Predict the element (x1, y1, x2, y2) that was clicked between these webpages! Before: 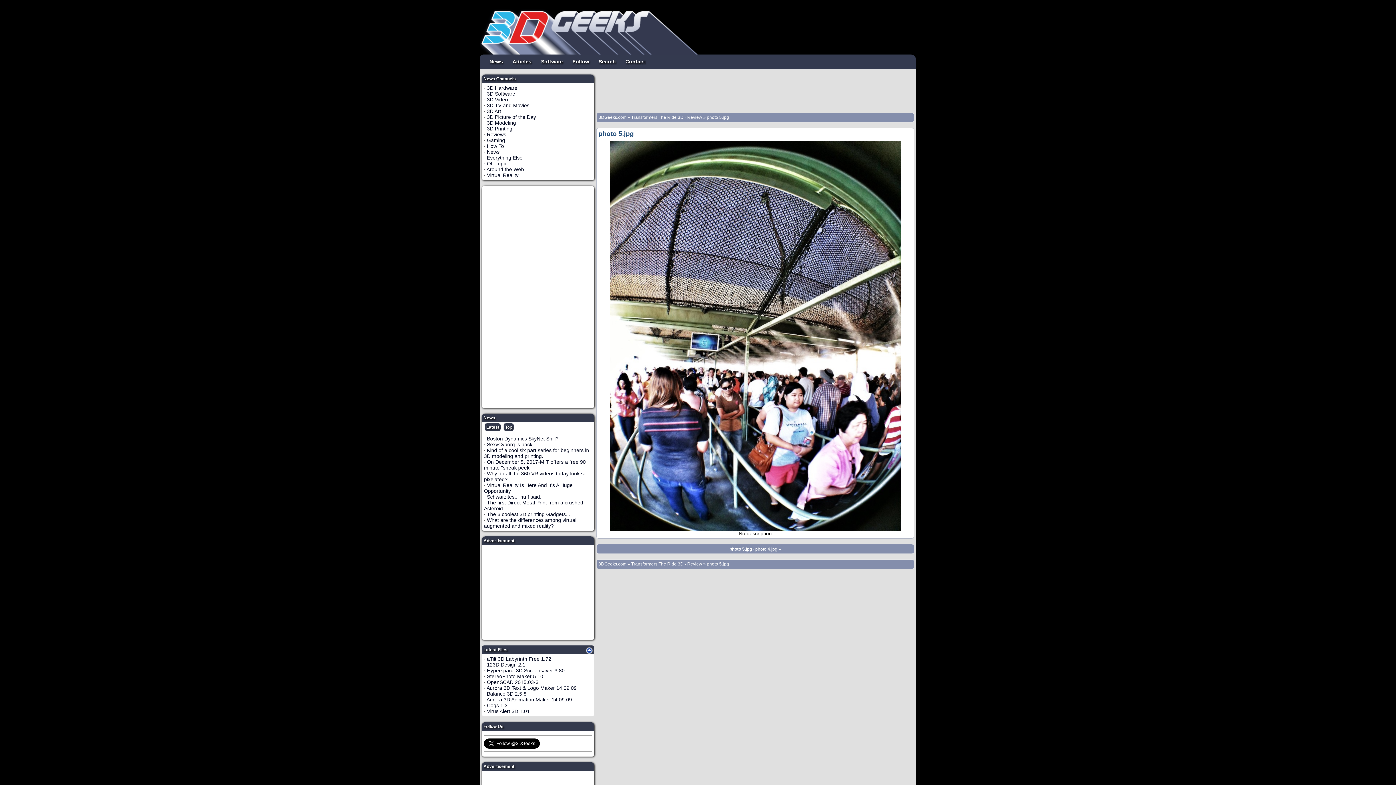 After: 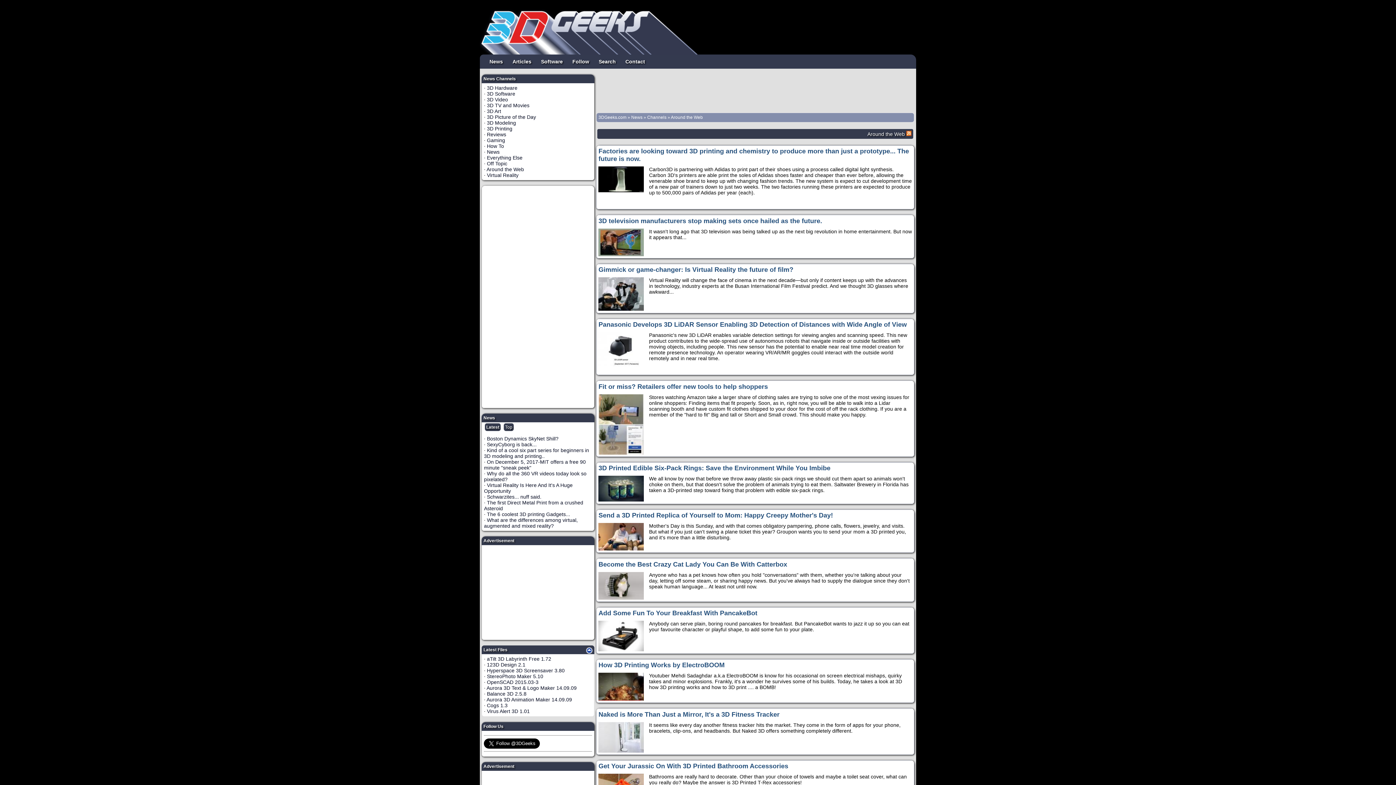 Action: label: Around the Web bbox: (486, 166, 524, 172)